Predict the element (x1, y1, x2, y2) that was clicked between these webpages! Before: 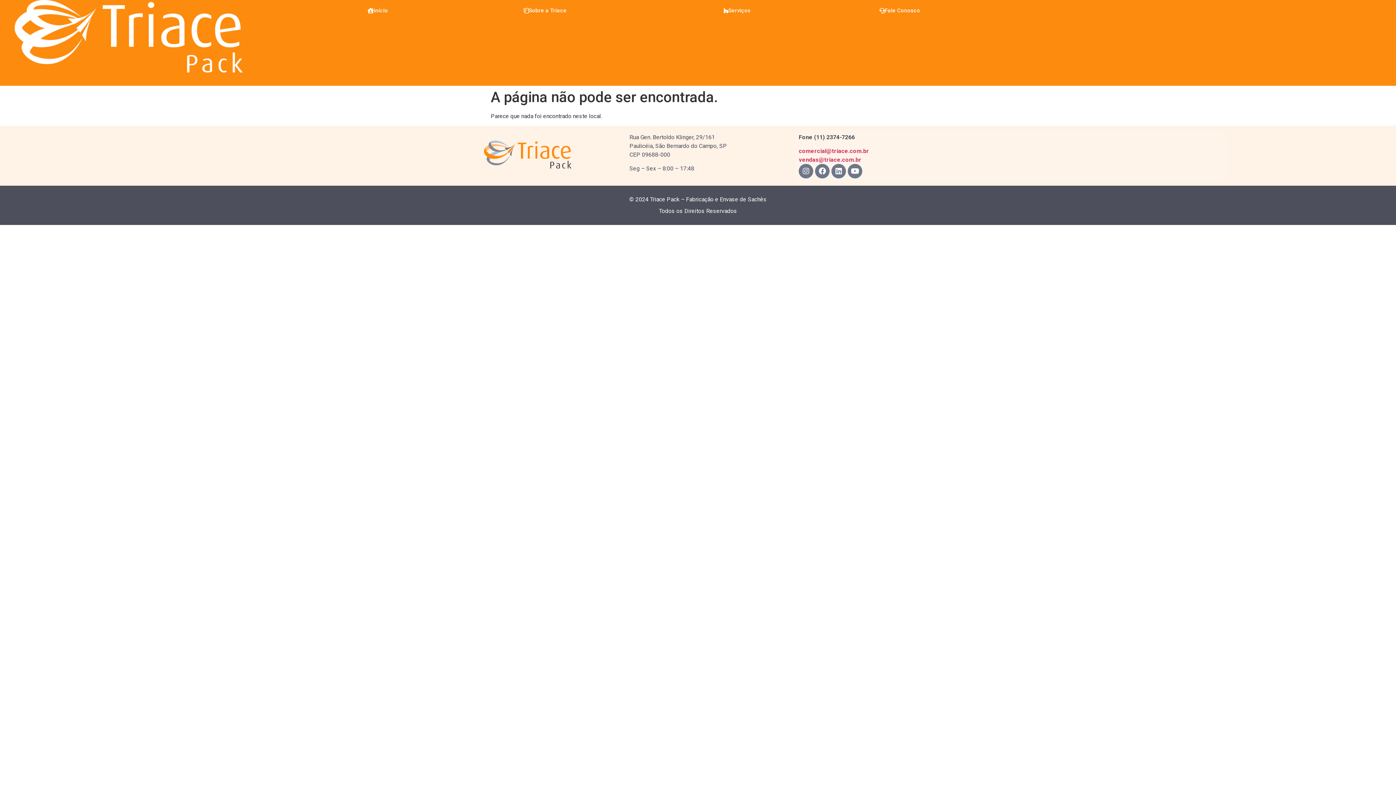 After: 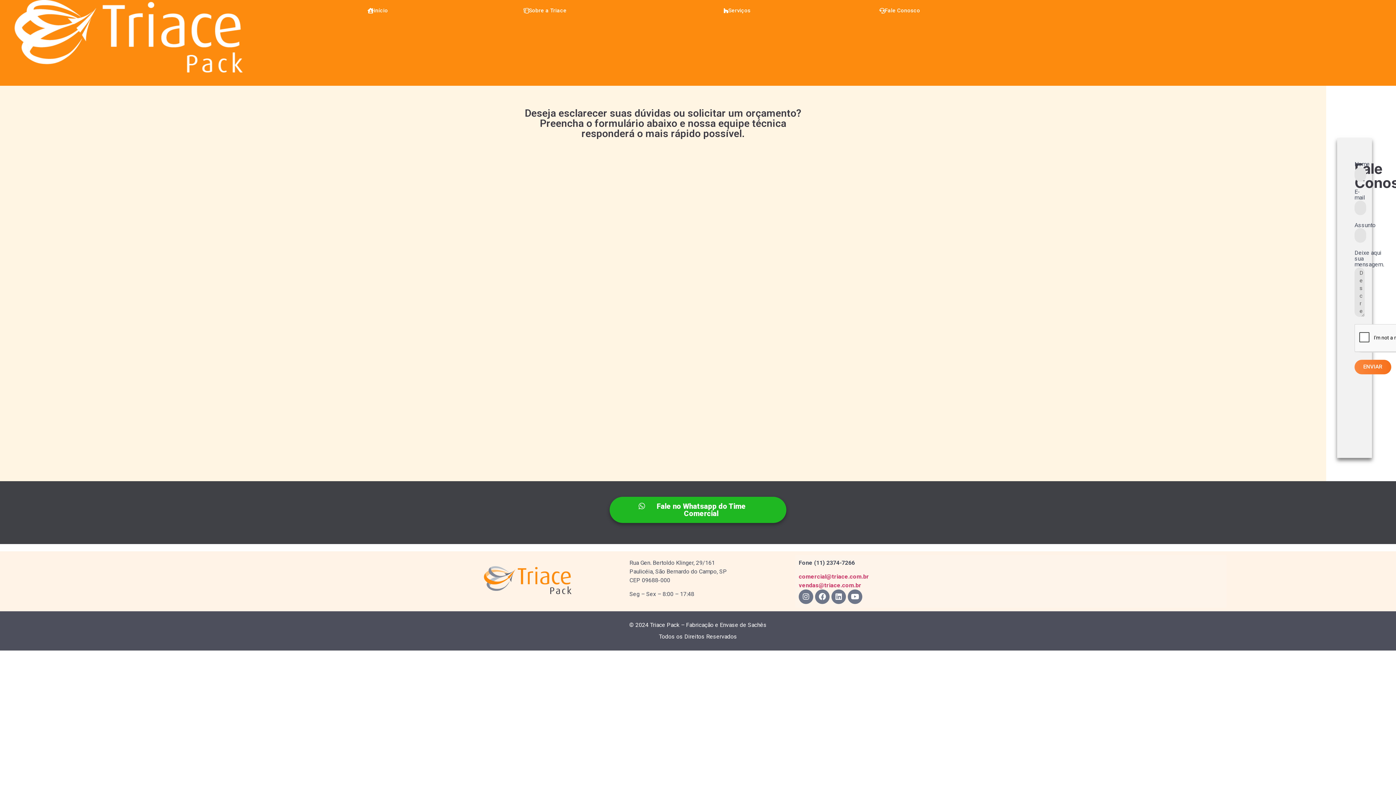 Action: bbox: (870, 3, 929, 18) label: Fale Conosco